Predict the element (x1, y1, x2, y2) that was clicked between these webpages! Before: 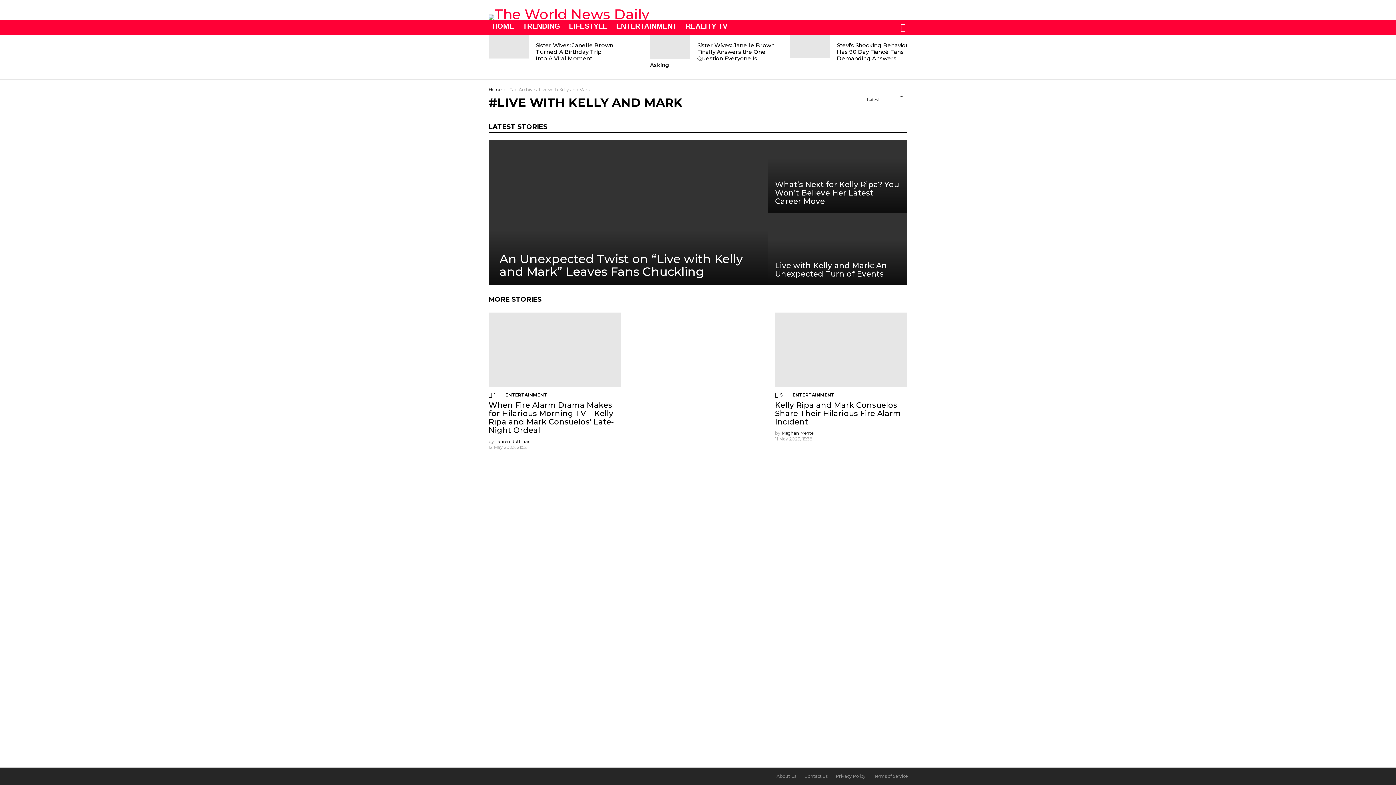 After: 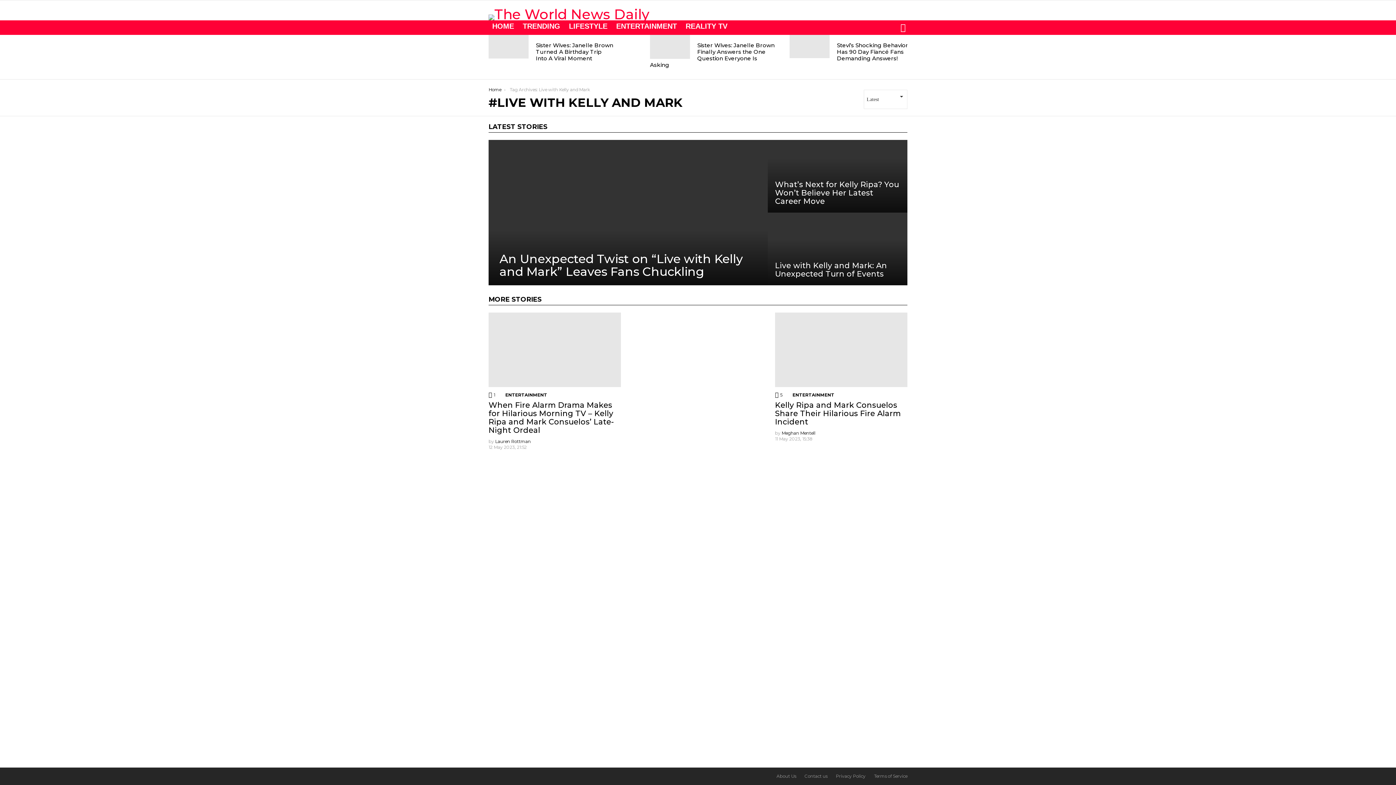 Action: bbox: (488, 140, 768, 285)